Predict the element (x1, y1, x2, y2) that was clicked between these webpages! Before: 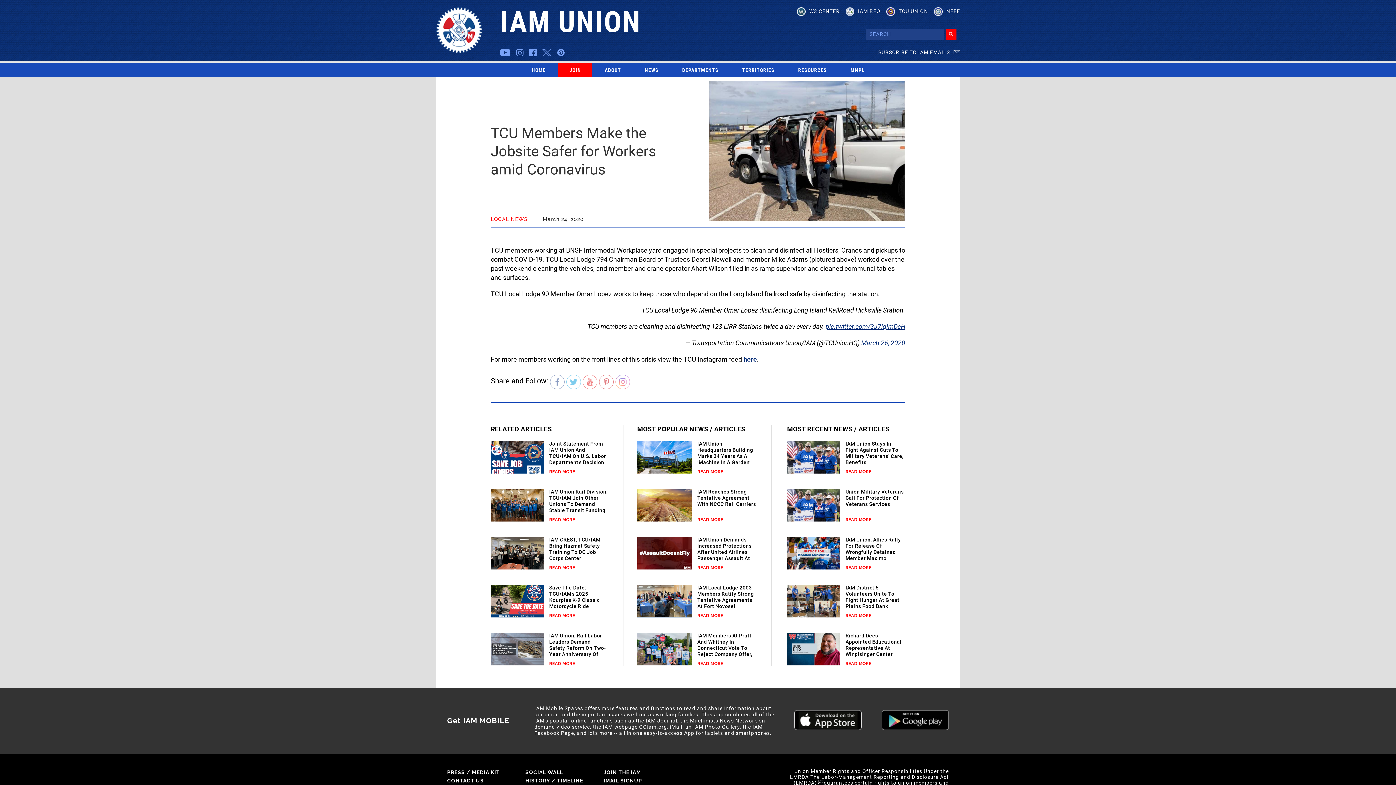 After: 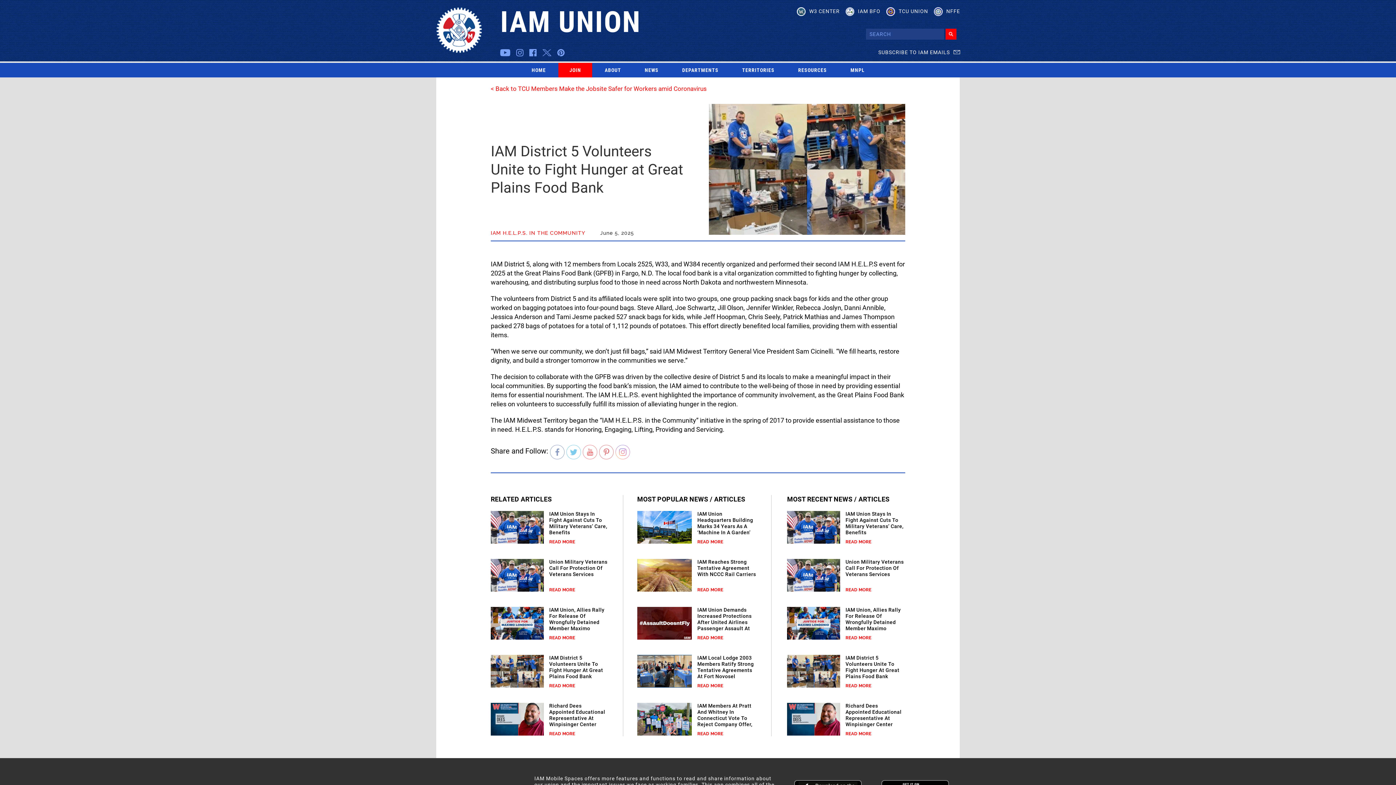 Action: bbox: (787, 585, 840, 617)